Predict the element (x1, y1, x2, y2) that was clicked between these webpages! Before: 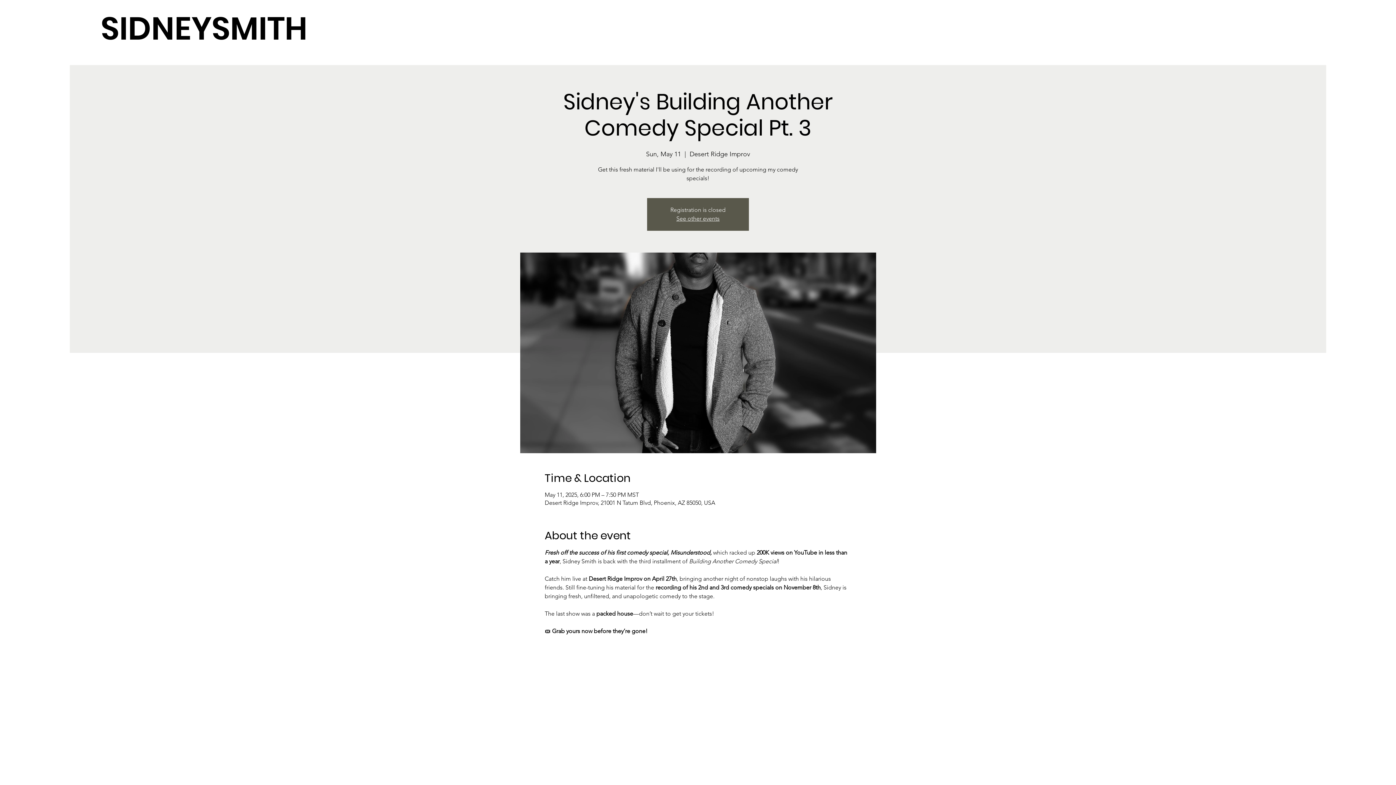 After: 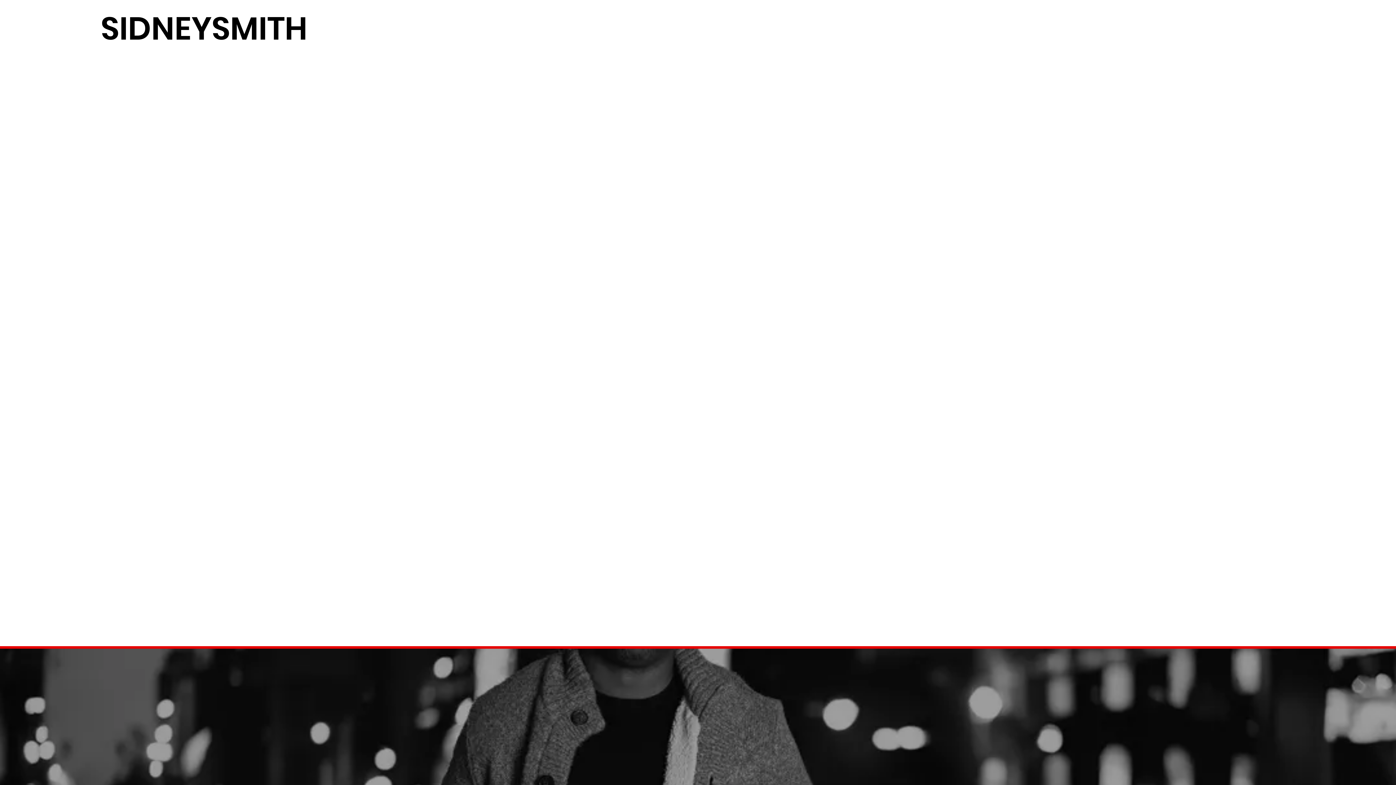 Action: bbox: (676, 215, 719, 222) label: See other events